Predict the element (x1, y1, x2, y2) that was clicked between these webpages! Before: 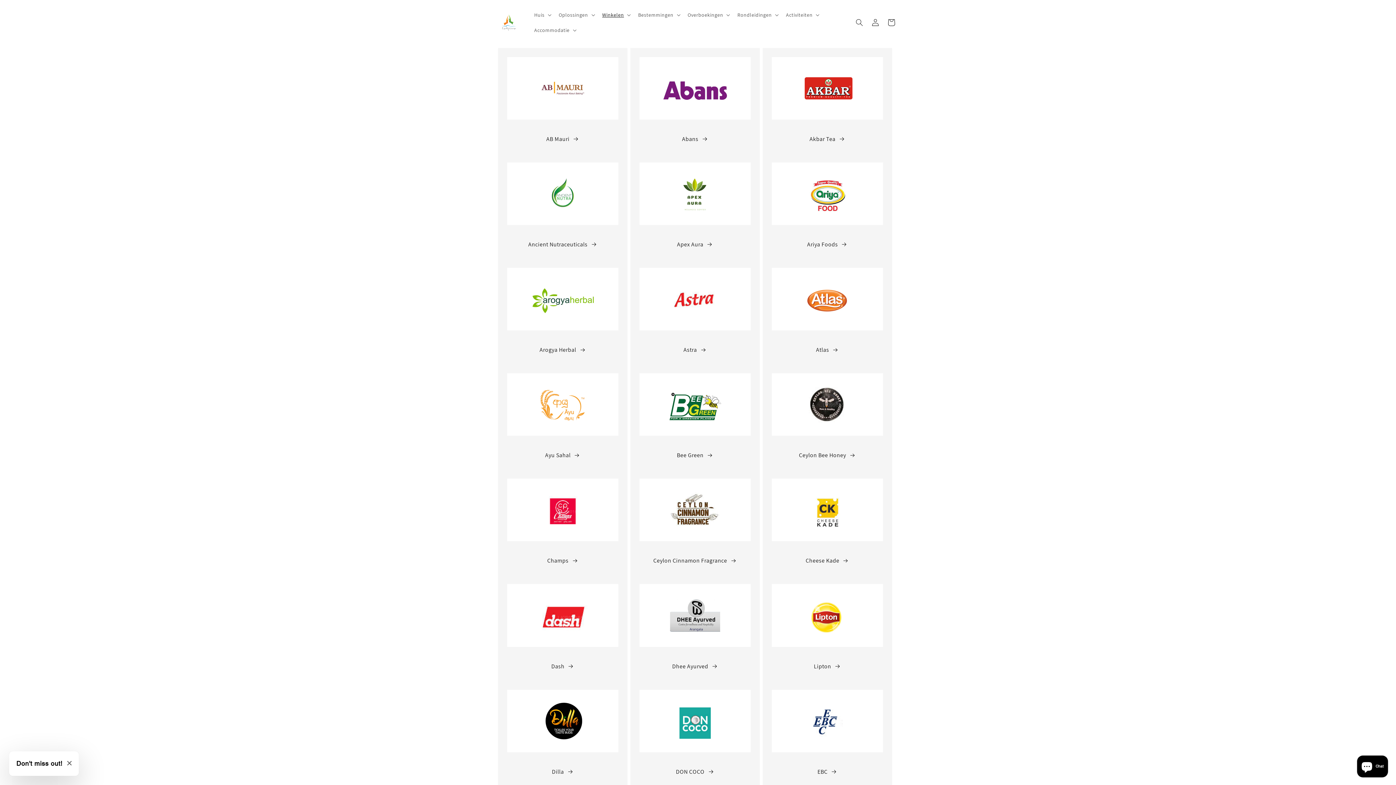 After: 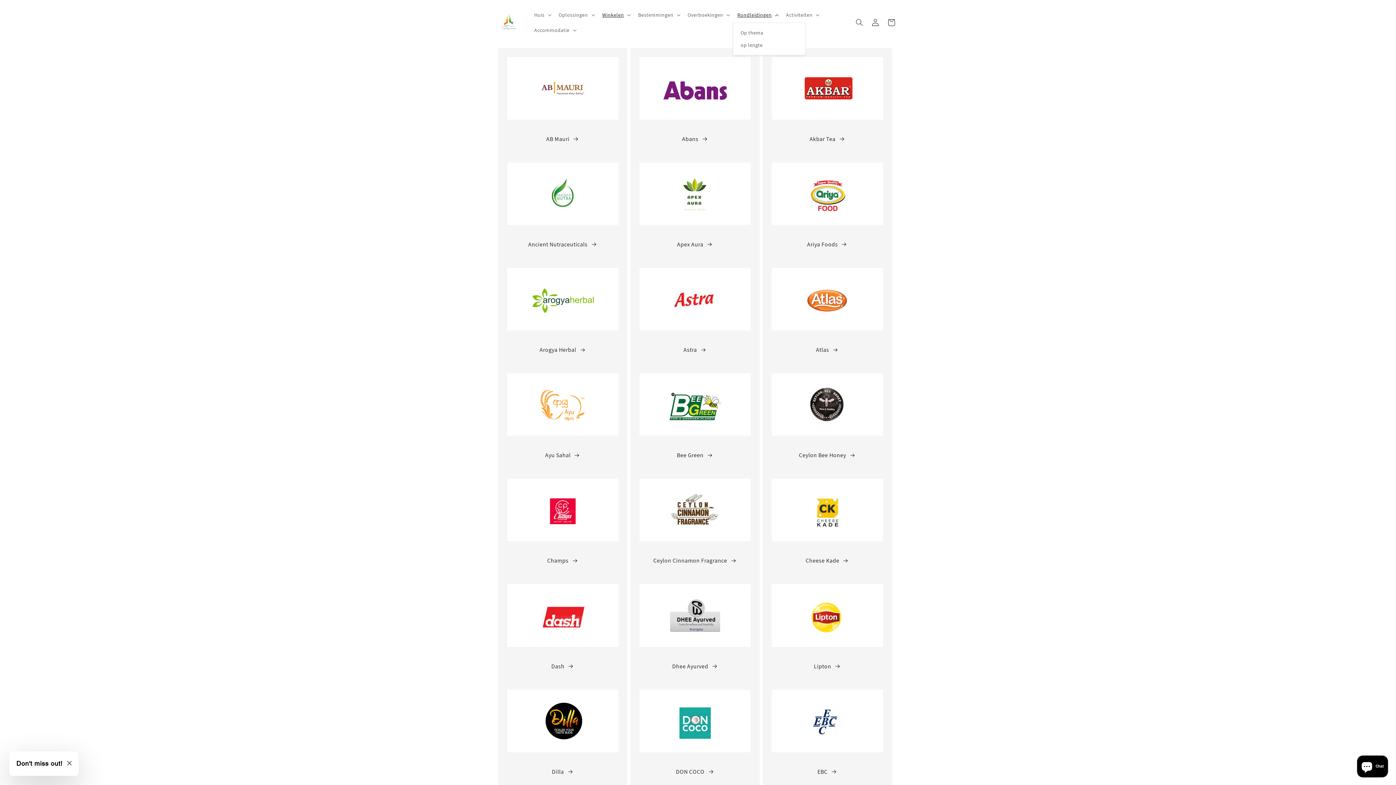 Action: bbox: (733, 7, 781, 22) label: Rondleidingen